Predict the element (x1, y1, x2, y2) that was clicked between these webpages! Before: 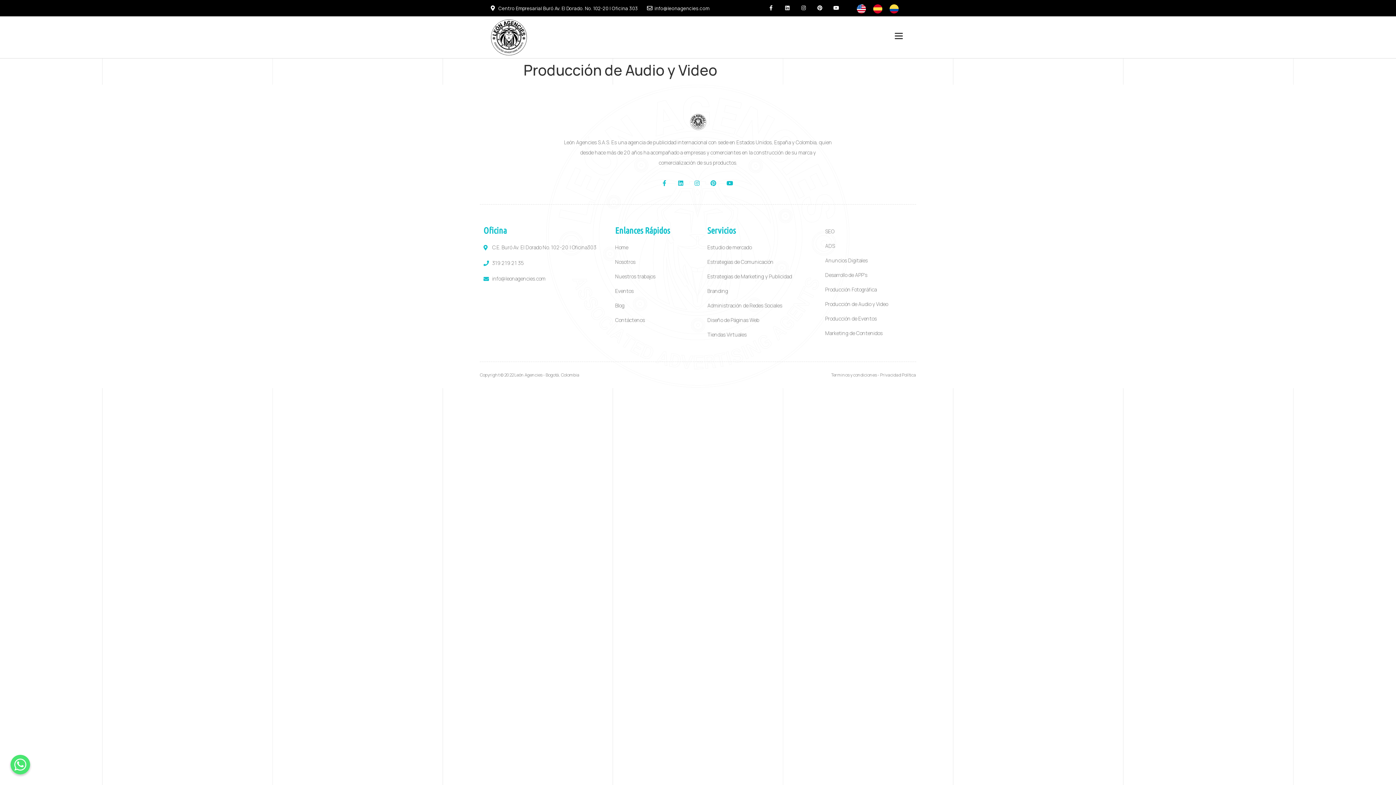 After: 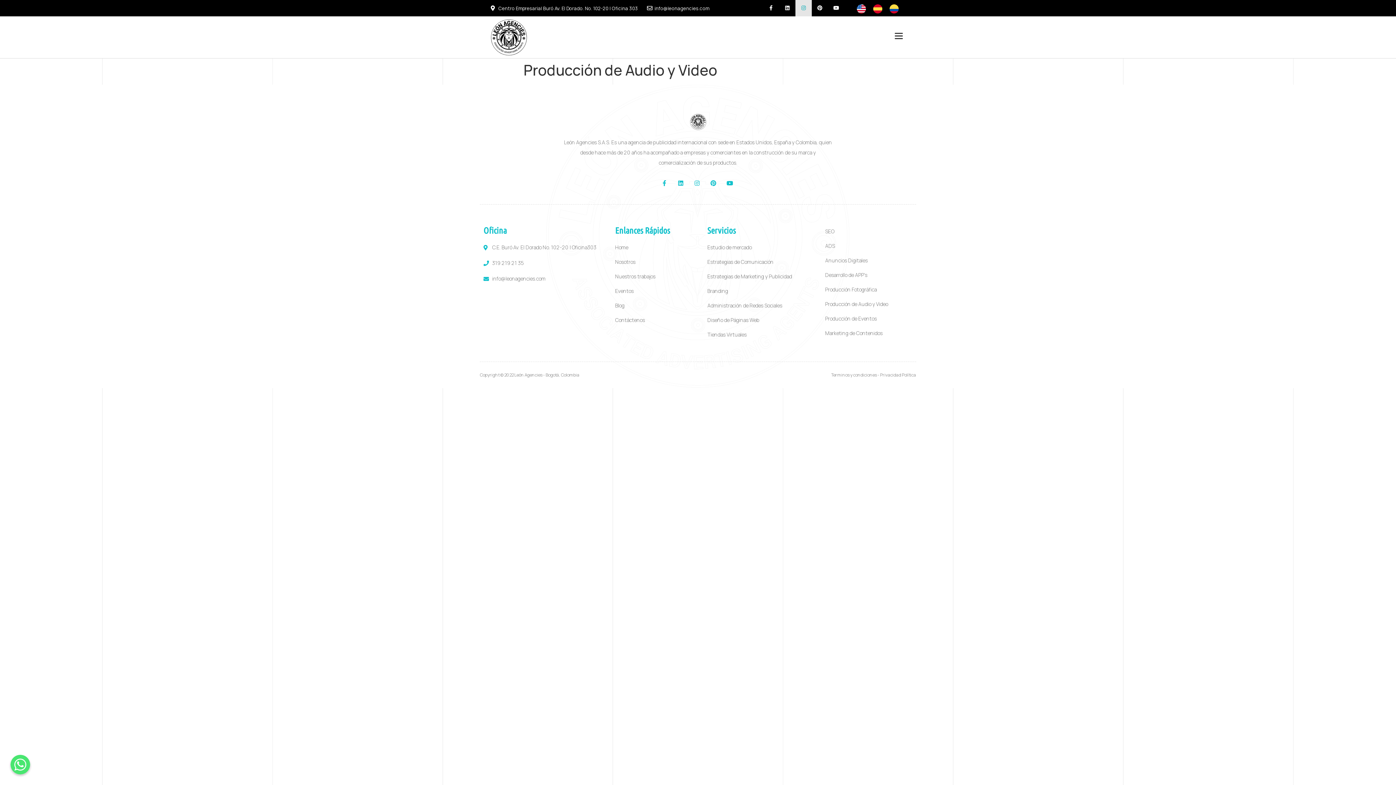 Action: bbox: (795, 0, 811, 16) label: Instagram